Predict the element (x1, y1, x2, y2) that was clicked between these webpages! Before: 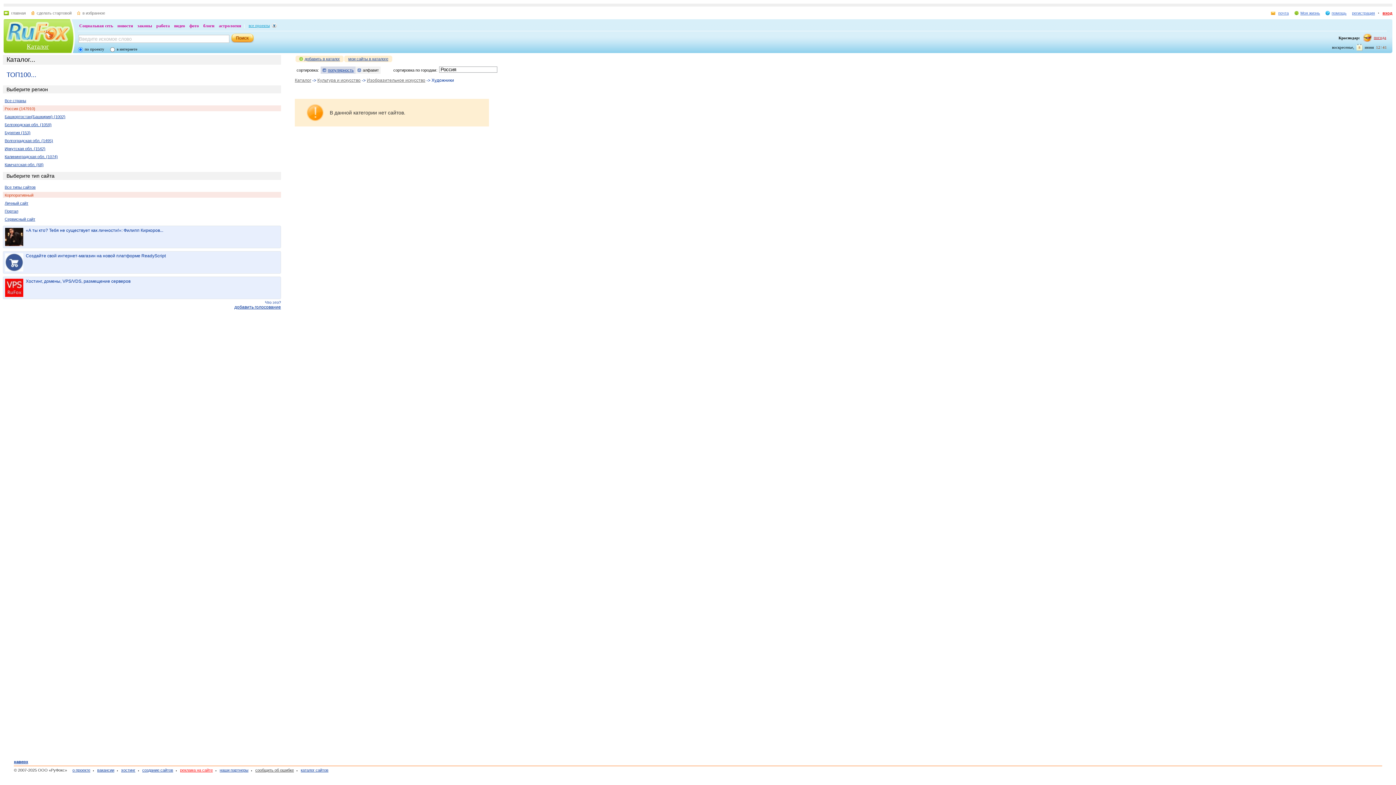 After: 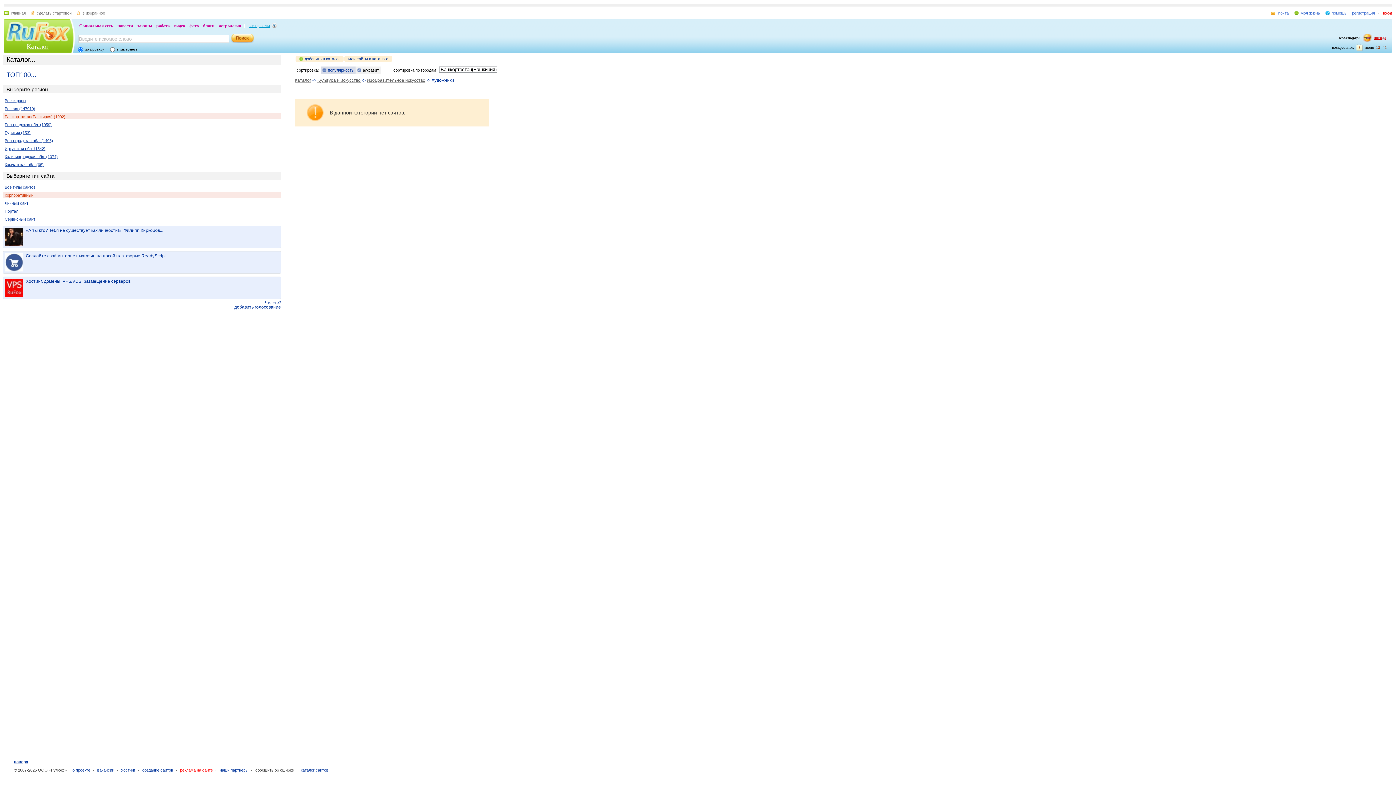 Action: label: Башкортостан(Башкирия) (1002) bbox: (4, 114, 65, 118)